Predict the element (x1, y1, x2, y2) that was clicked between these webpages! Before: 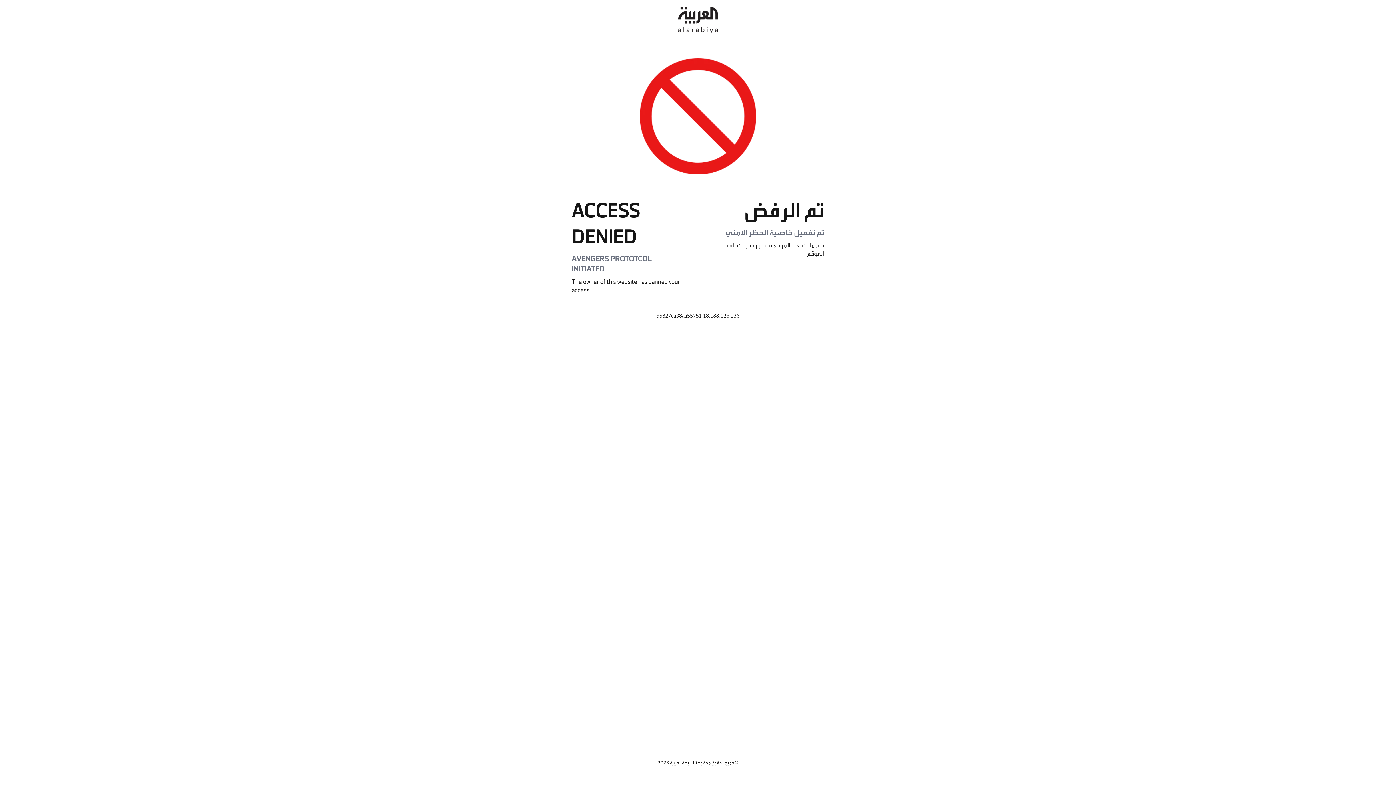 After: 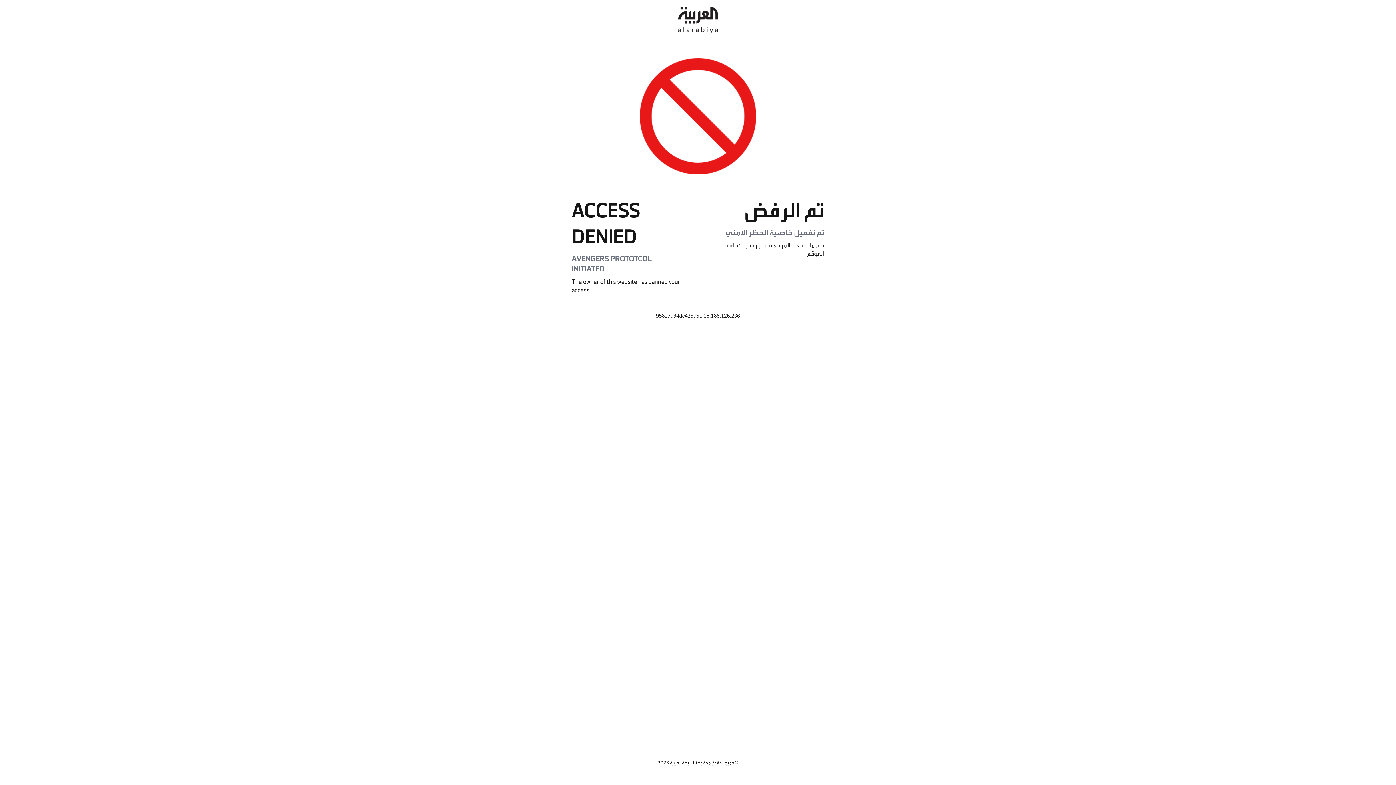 Action: bbox: (678, 0, 718, 40)